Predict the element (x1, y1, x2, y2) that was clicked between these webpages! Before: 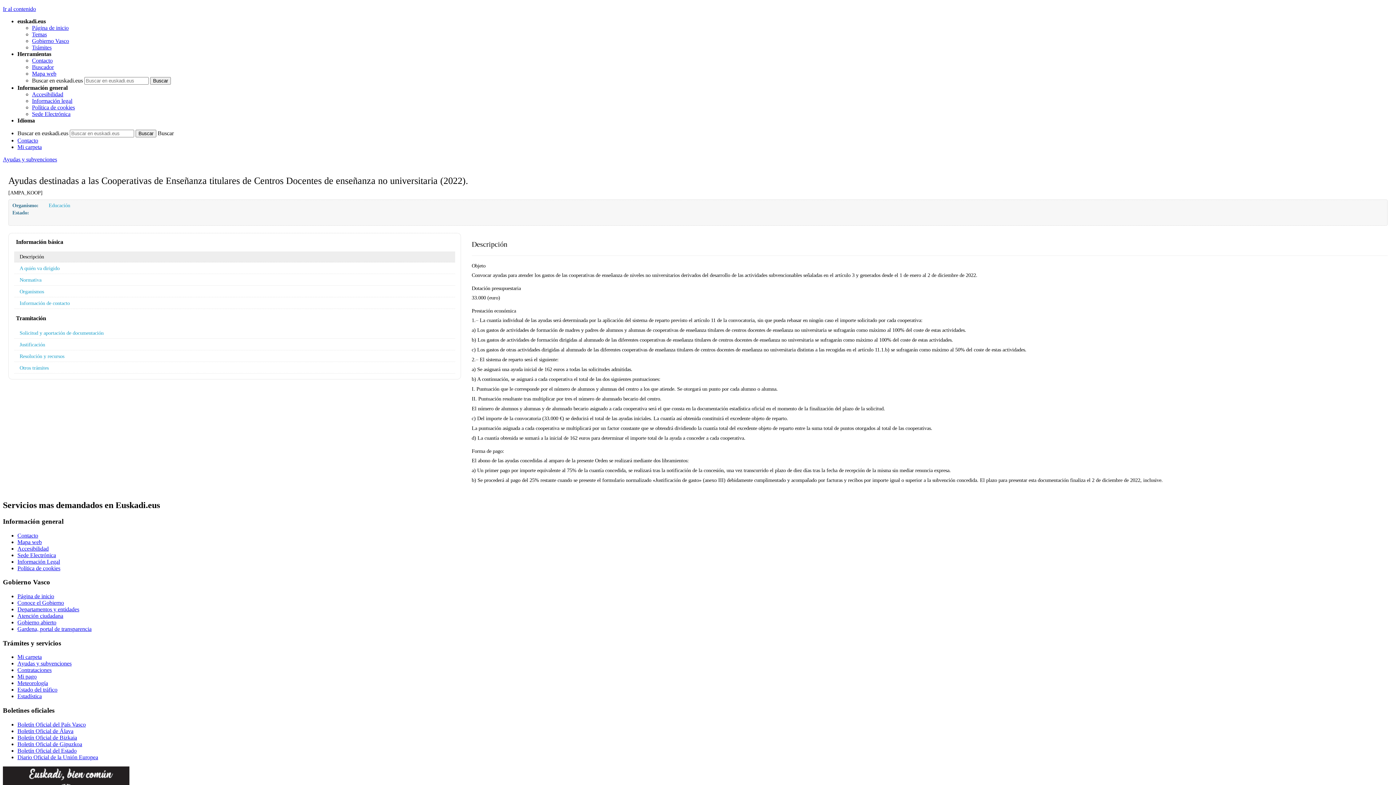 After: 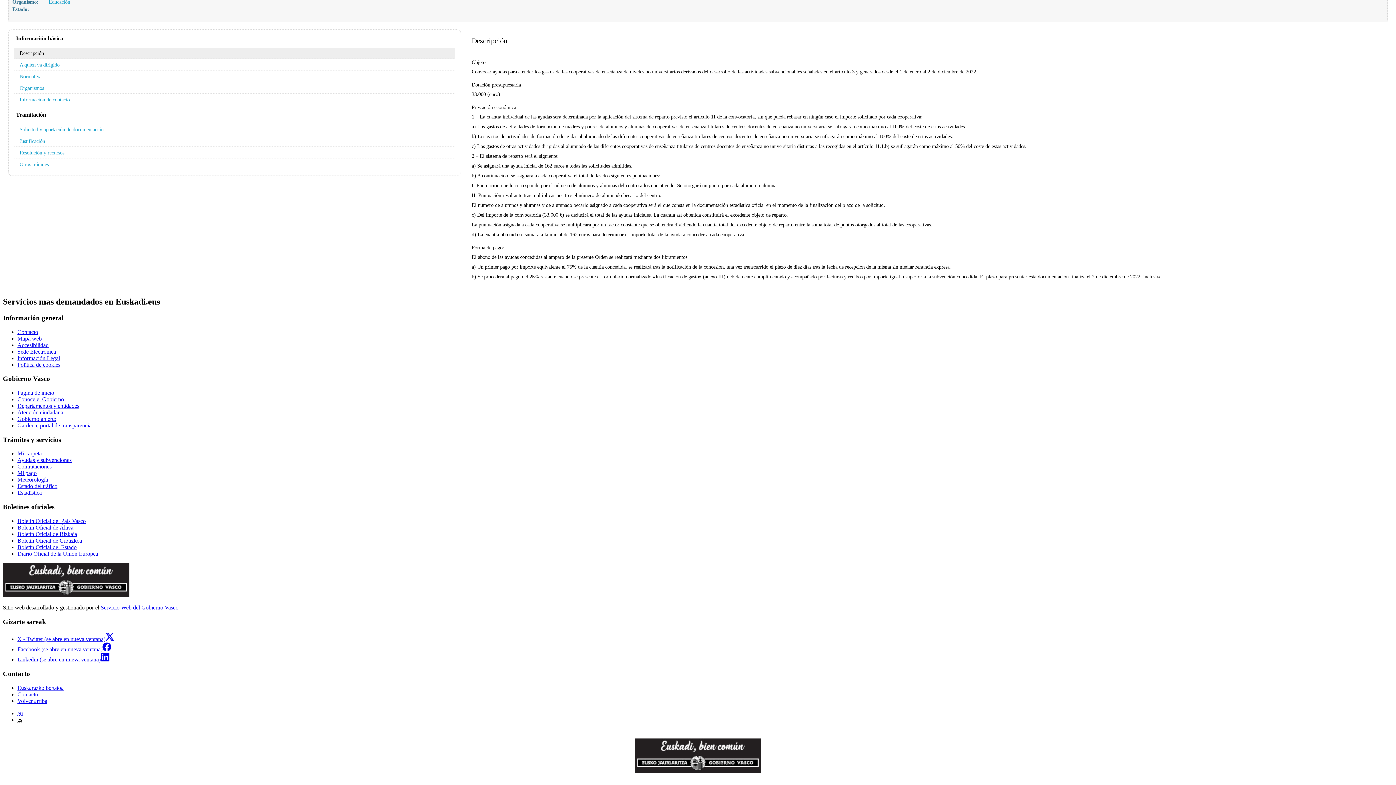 Action: label: Descripción bbox: (14, 251, 455, 262)